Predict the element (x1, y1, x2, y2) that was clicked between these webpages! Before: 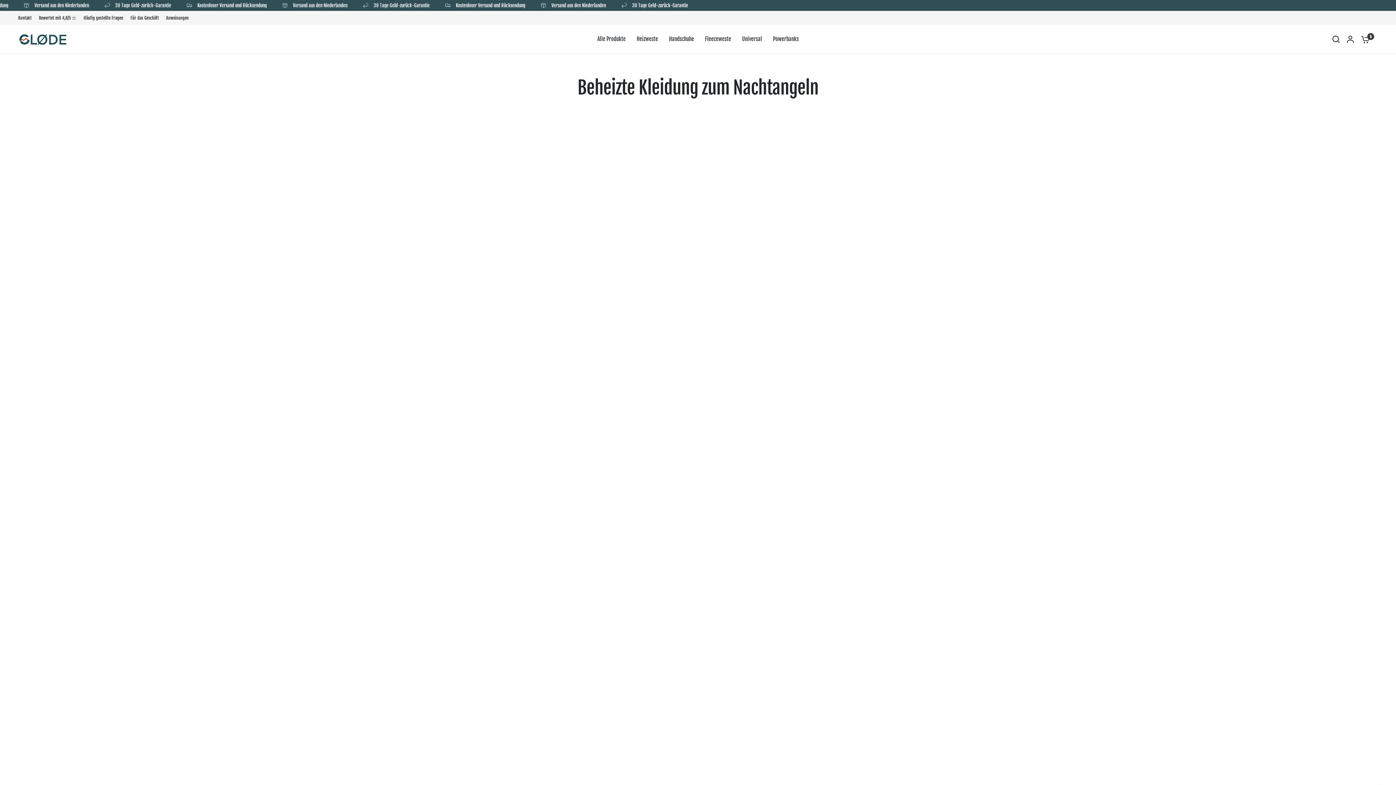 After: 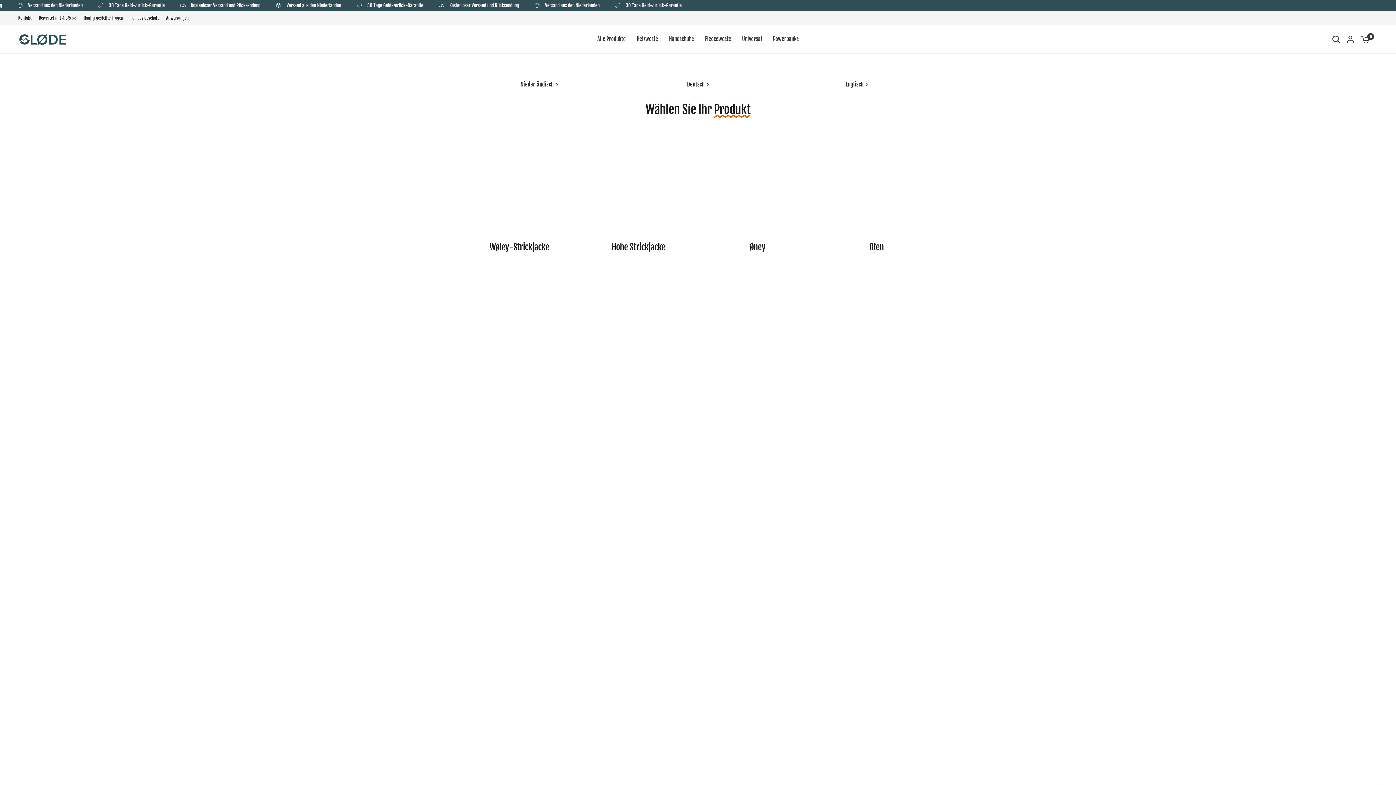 Action: label: Anweisungen bbox: (166, 14, 188, 21)